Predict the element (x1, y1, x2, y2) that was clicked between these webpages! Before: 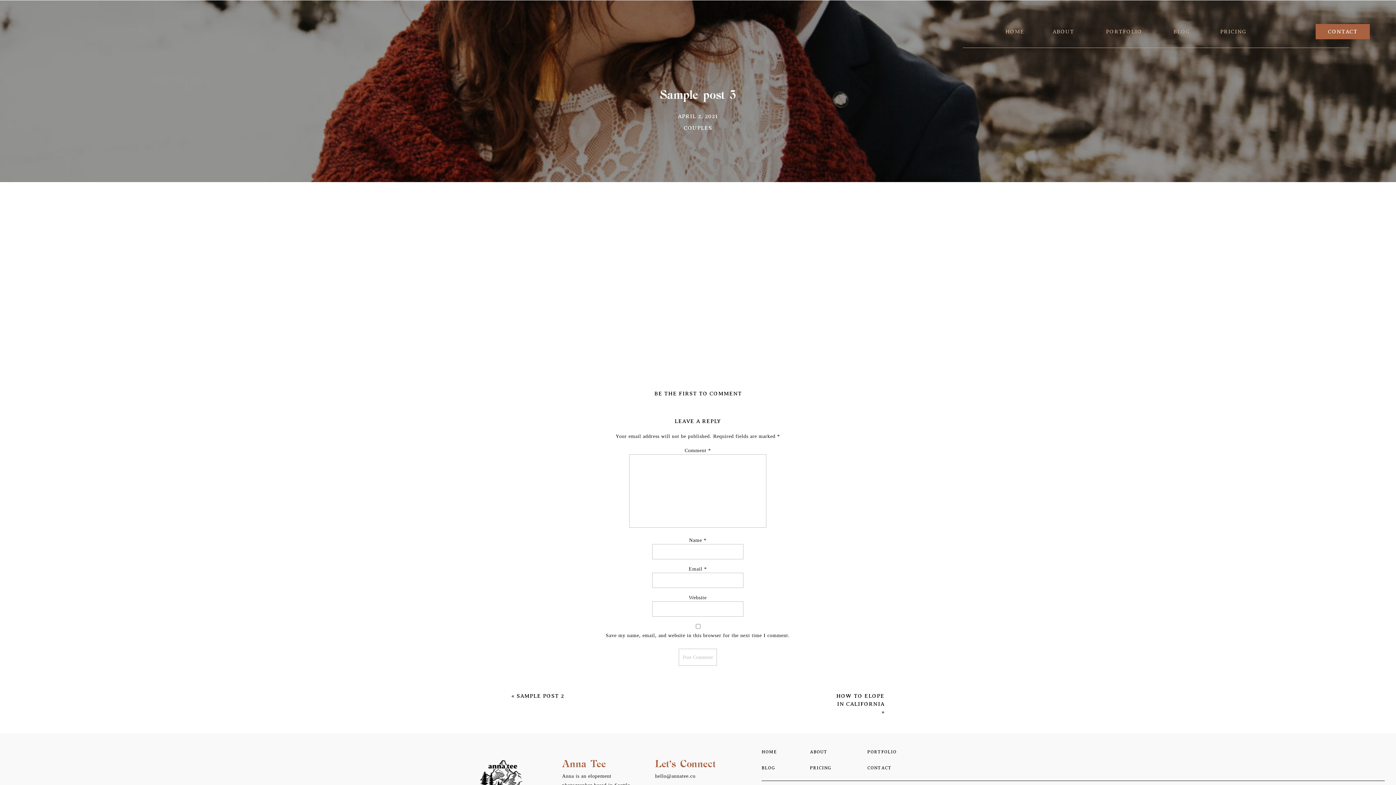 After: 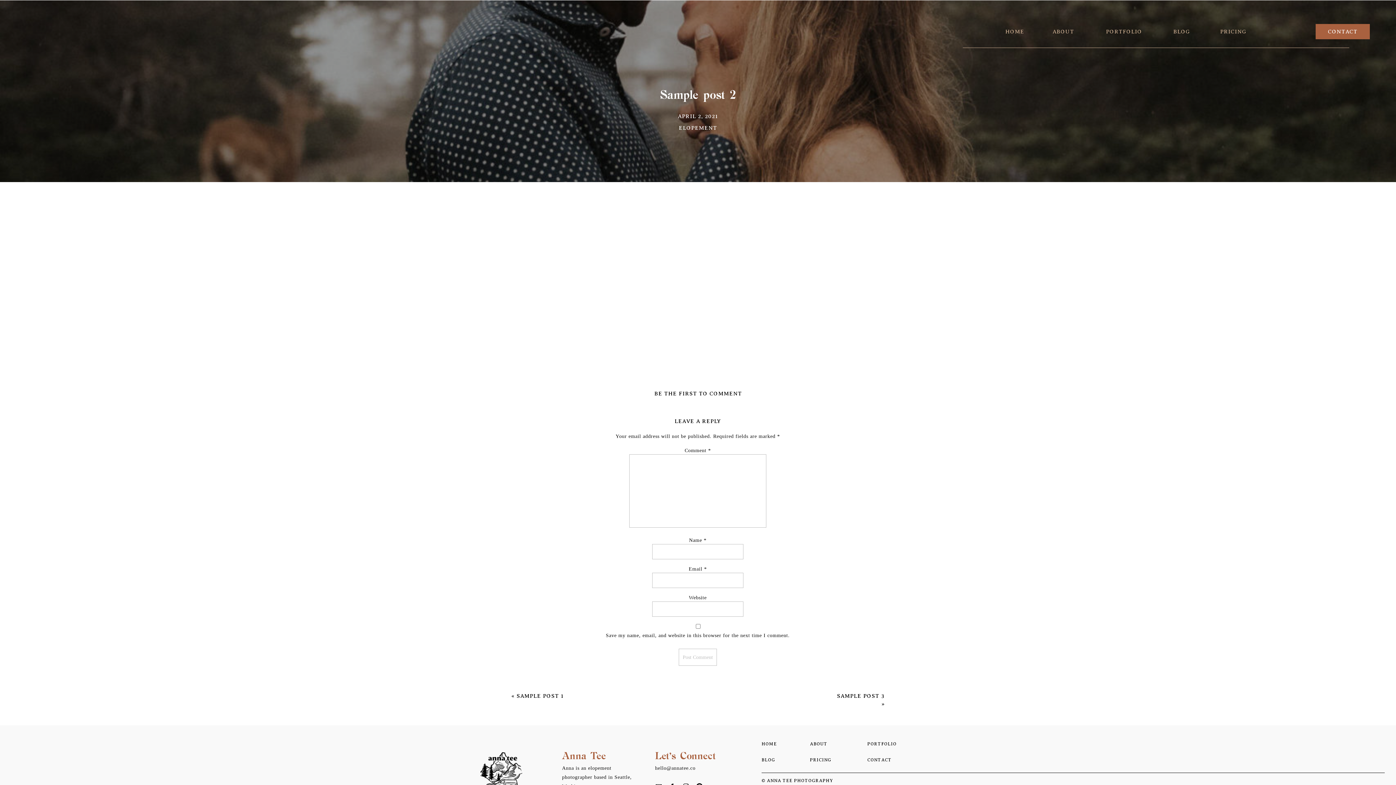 Action: bbox: (516, 693, 564, 699) label: SAMPLE POST 2